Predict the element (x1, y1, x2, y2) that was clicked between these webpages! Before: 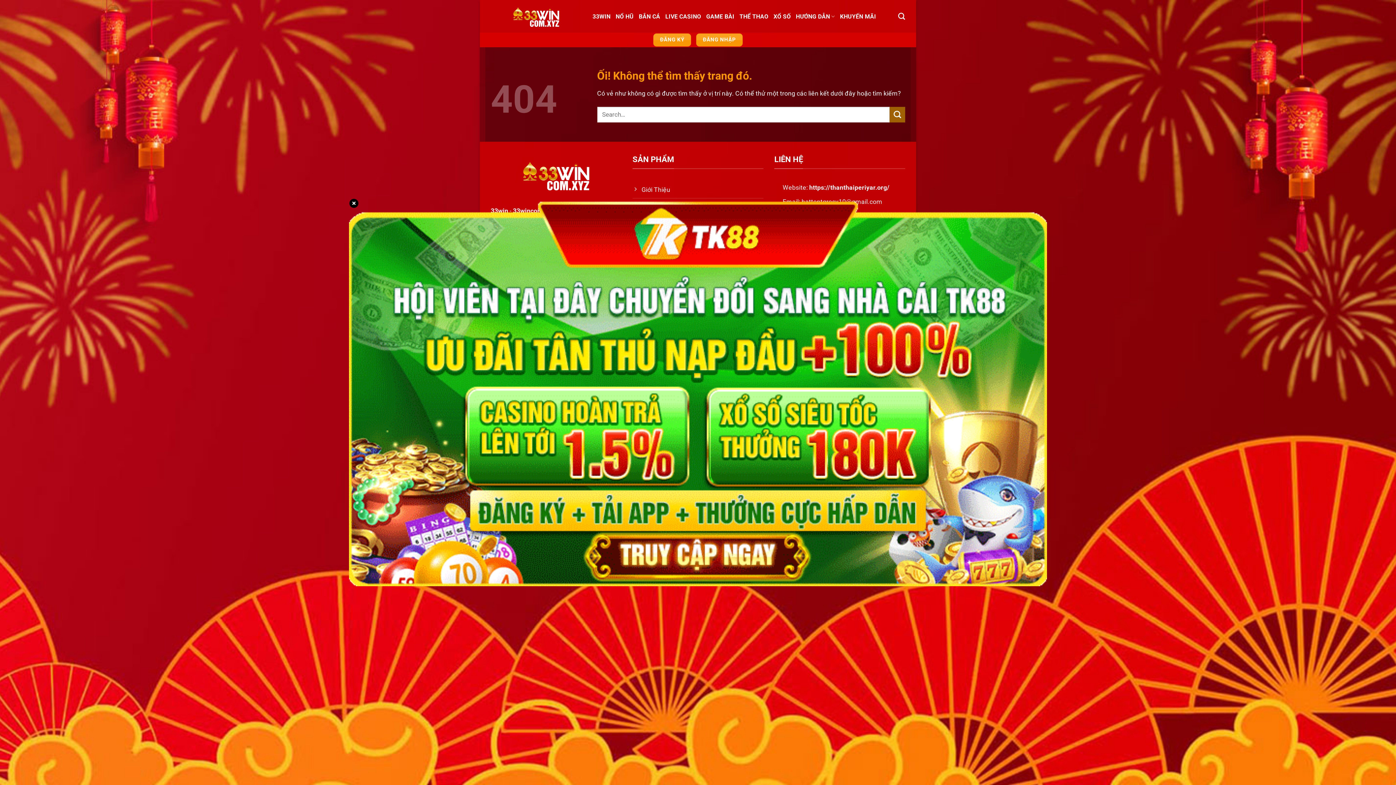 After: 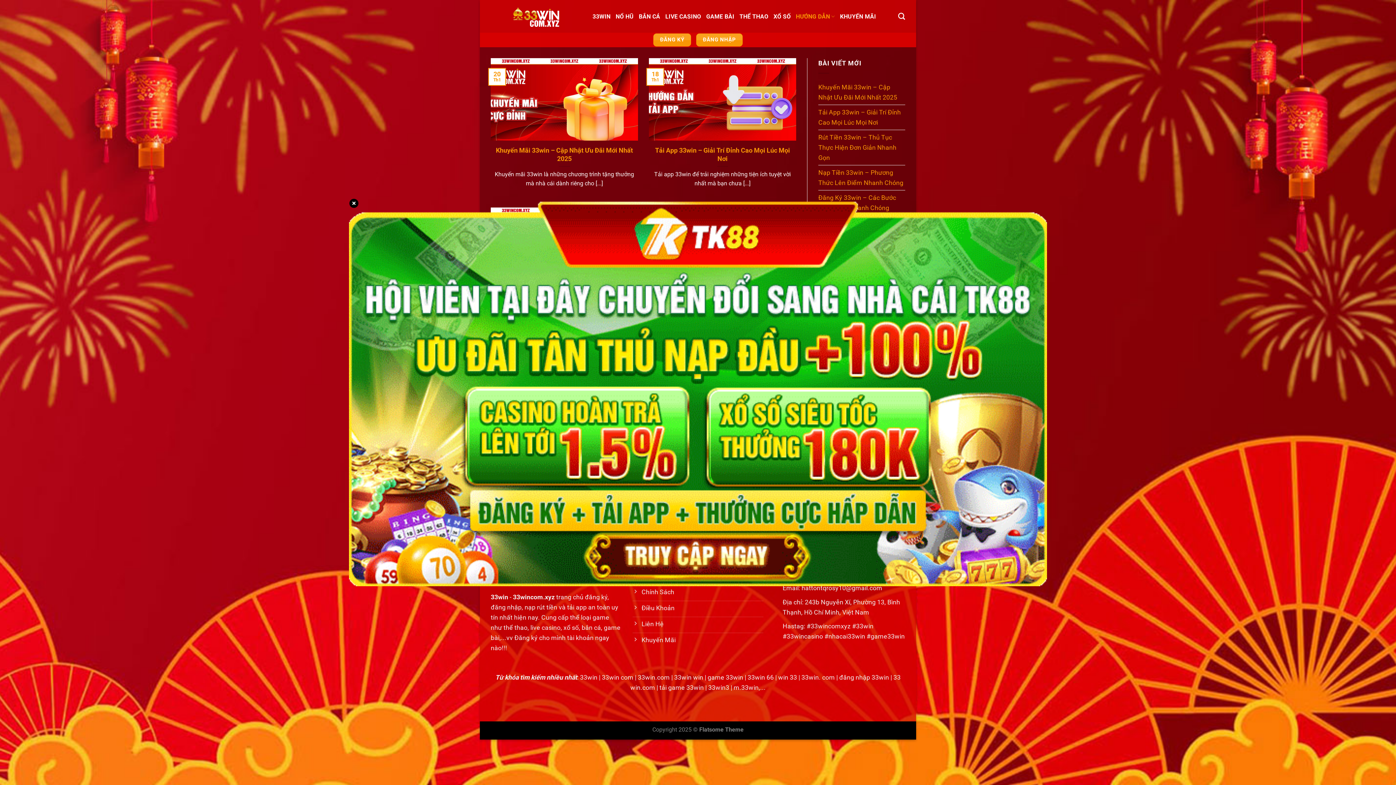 Action: bbox: (796, 8, 835, 24) label: HƯỚNG DẪN